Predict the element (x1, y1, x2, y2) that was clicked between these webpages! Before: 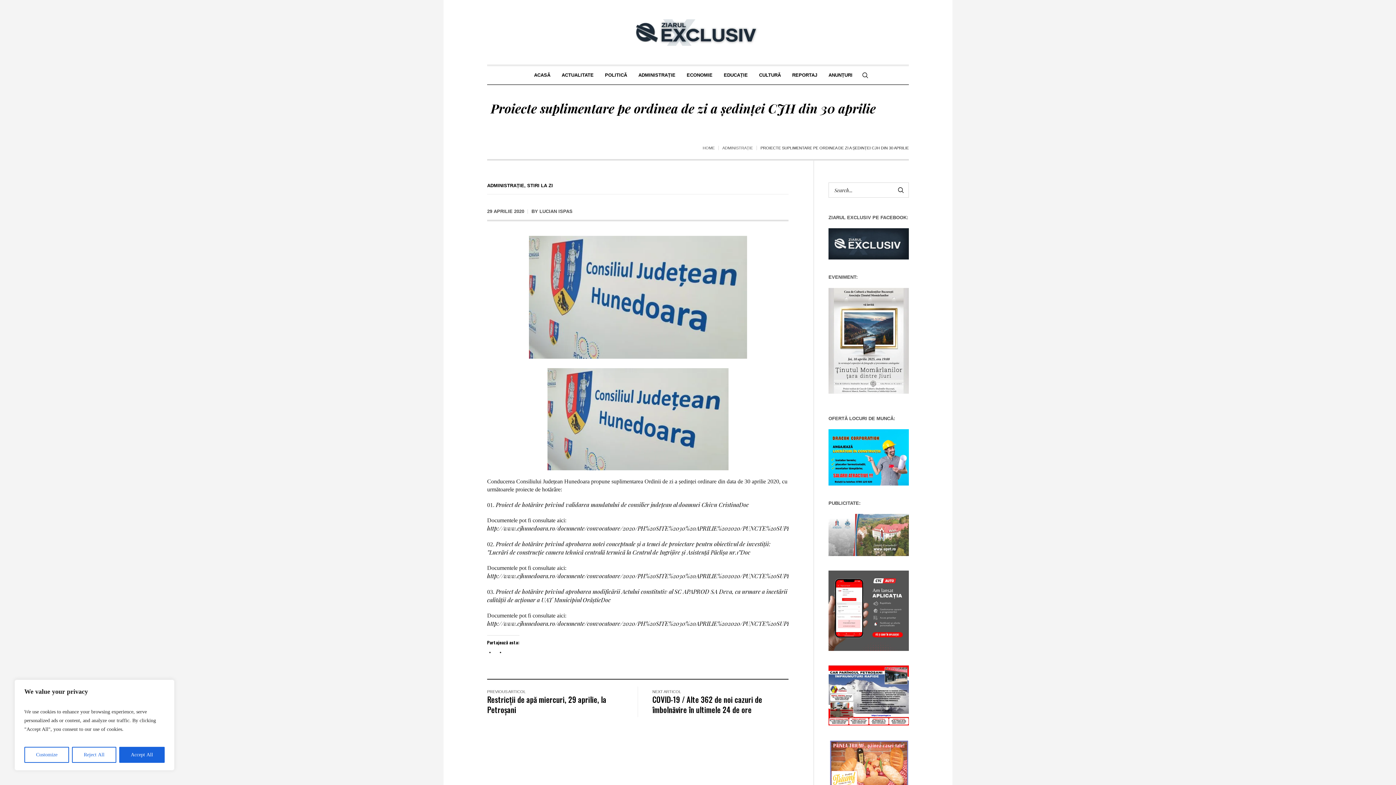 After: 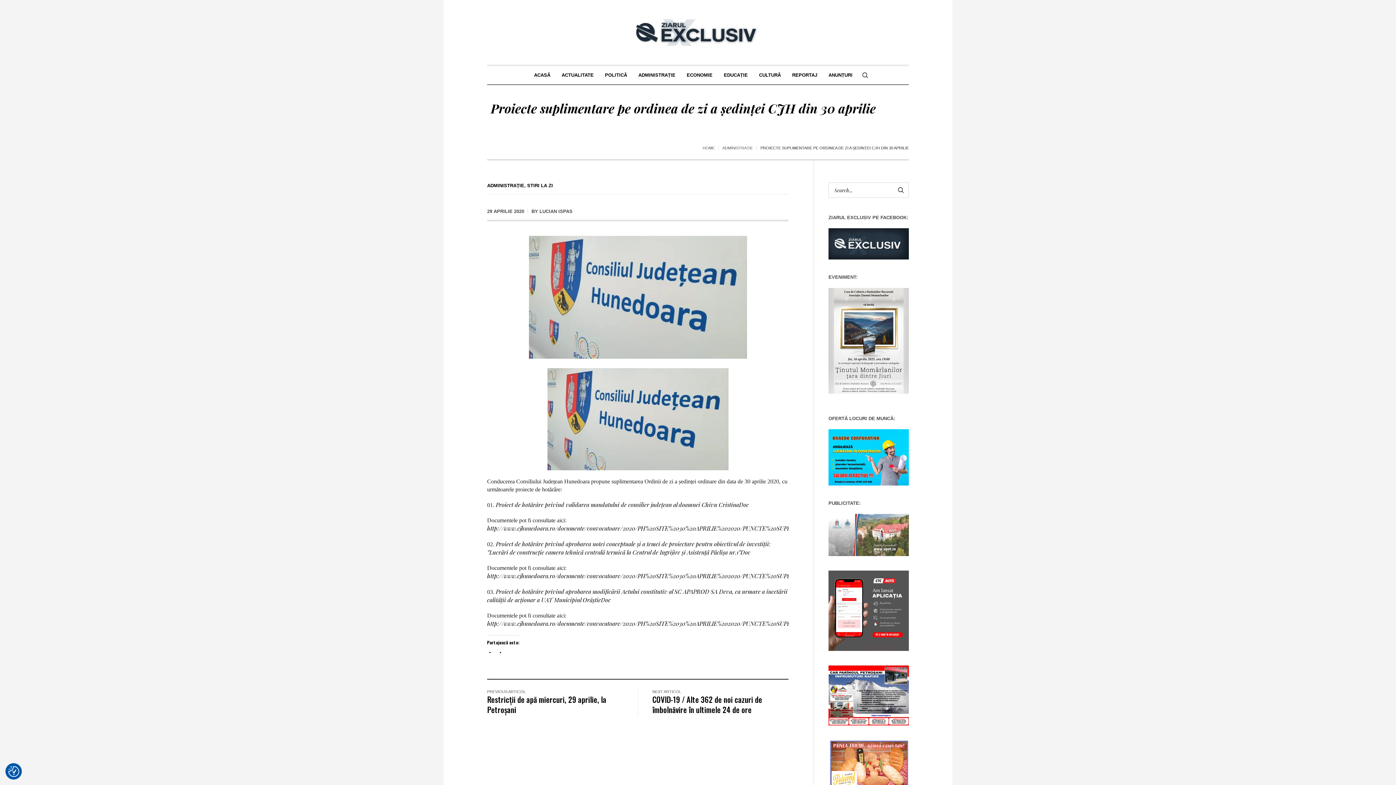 Action: label: Accept All bbox: (119, 747, 164, 763)